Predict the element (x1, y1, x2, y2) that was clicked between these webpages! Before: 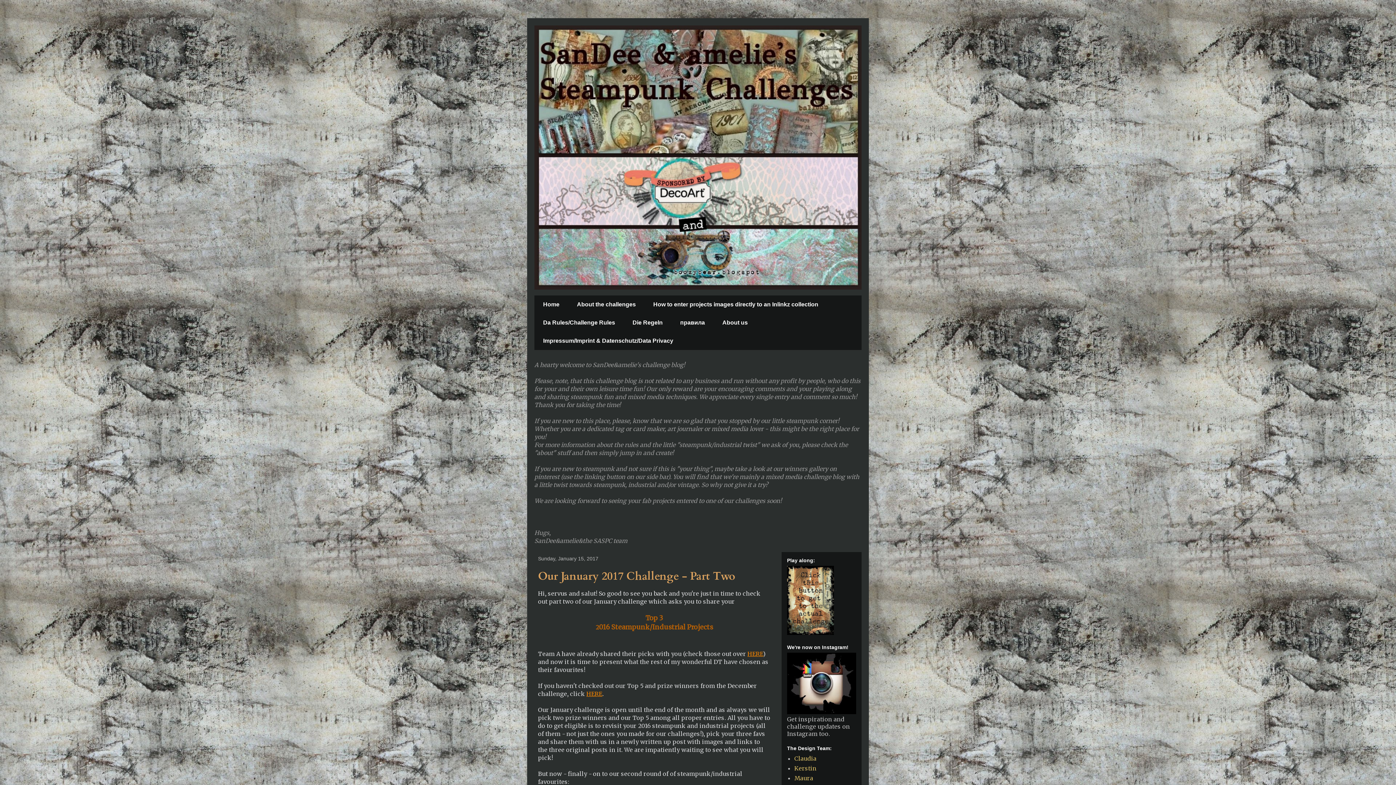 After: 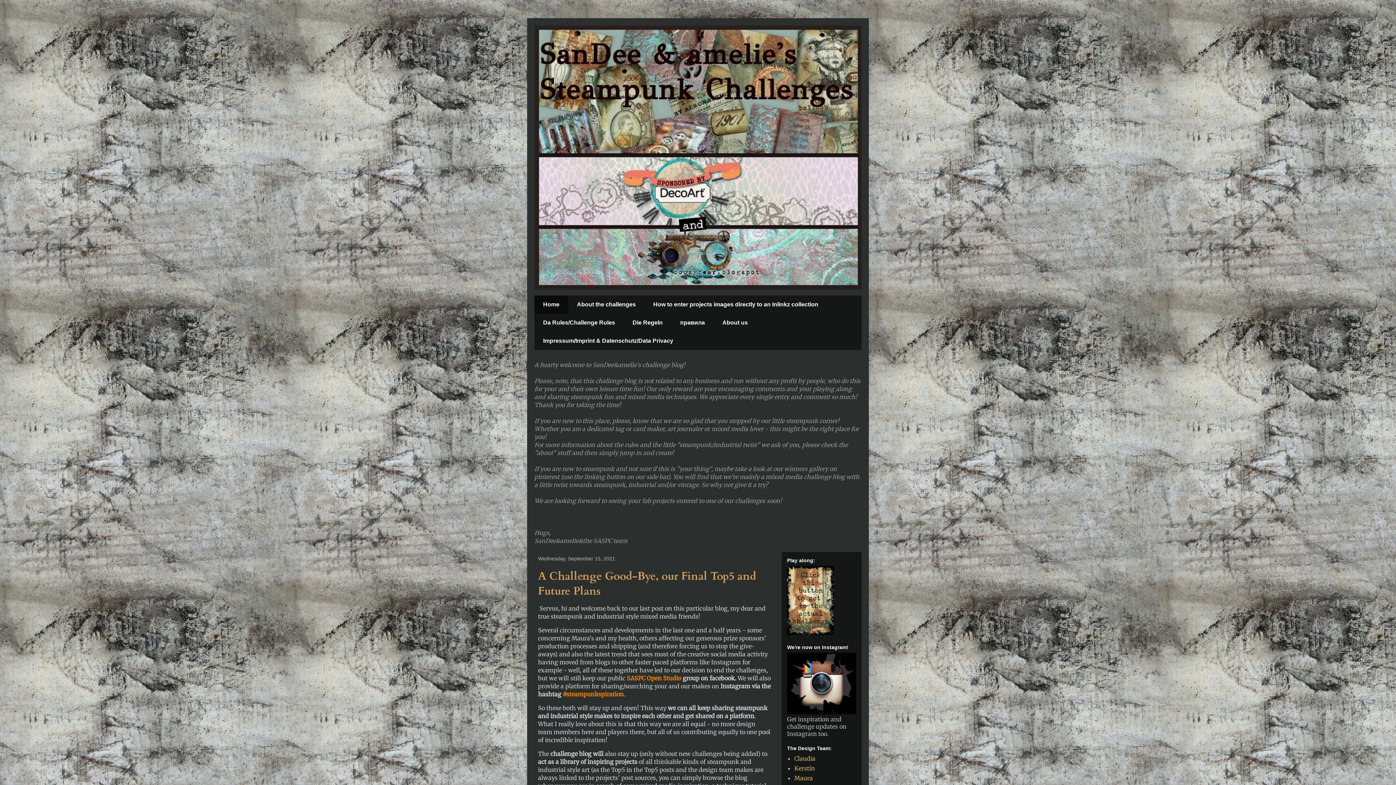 Action: bbox: (534, 25, 861, 289)